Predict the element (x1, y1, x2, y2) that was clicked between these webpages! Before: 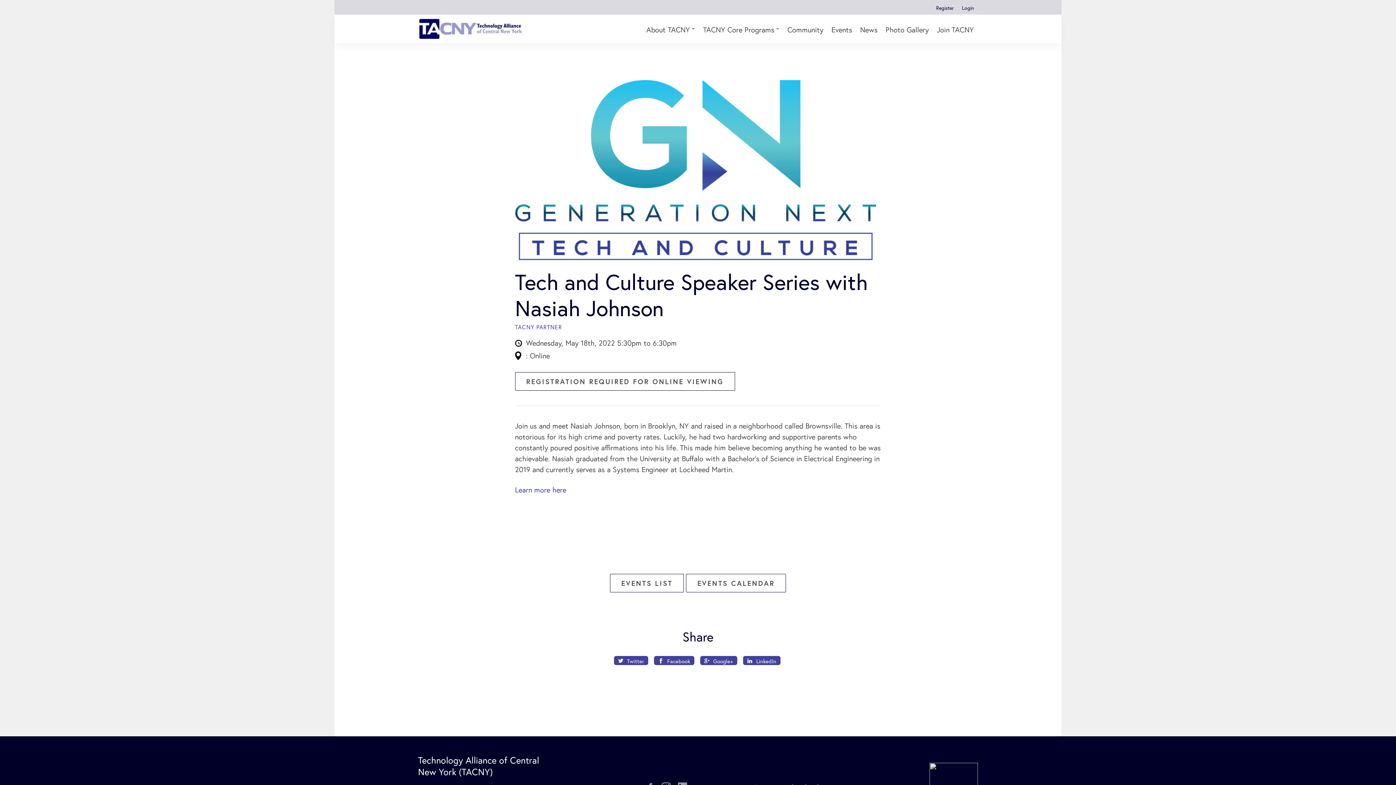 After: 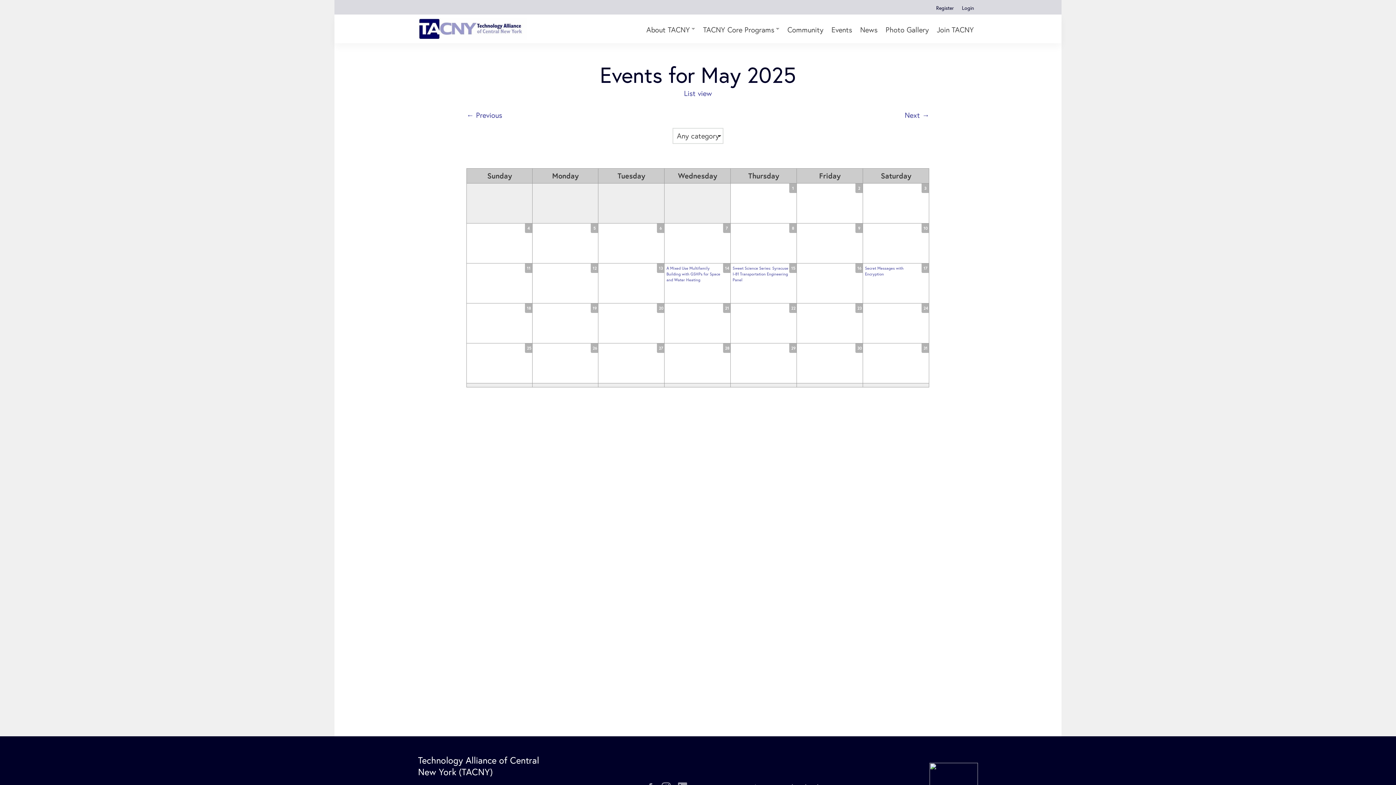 Action: label: Events bbox: (831, 20, 852, 37)